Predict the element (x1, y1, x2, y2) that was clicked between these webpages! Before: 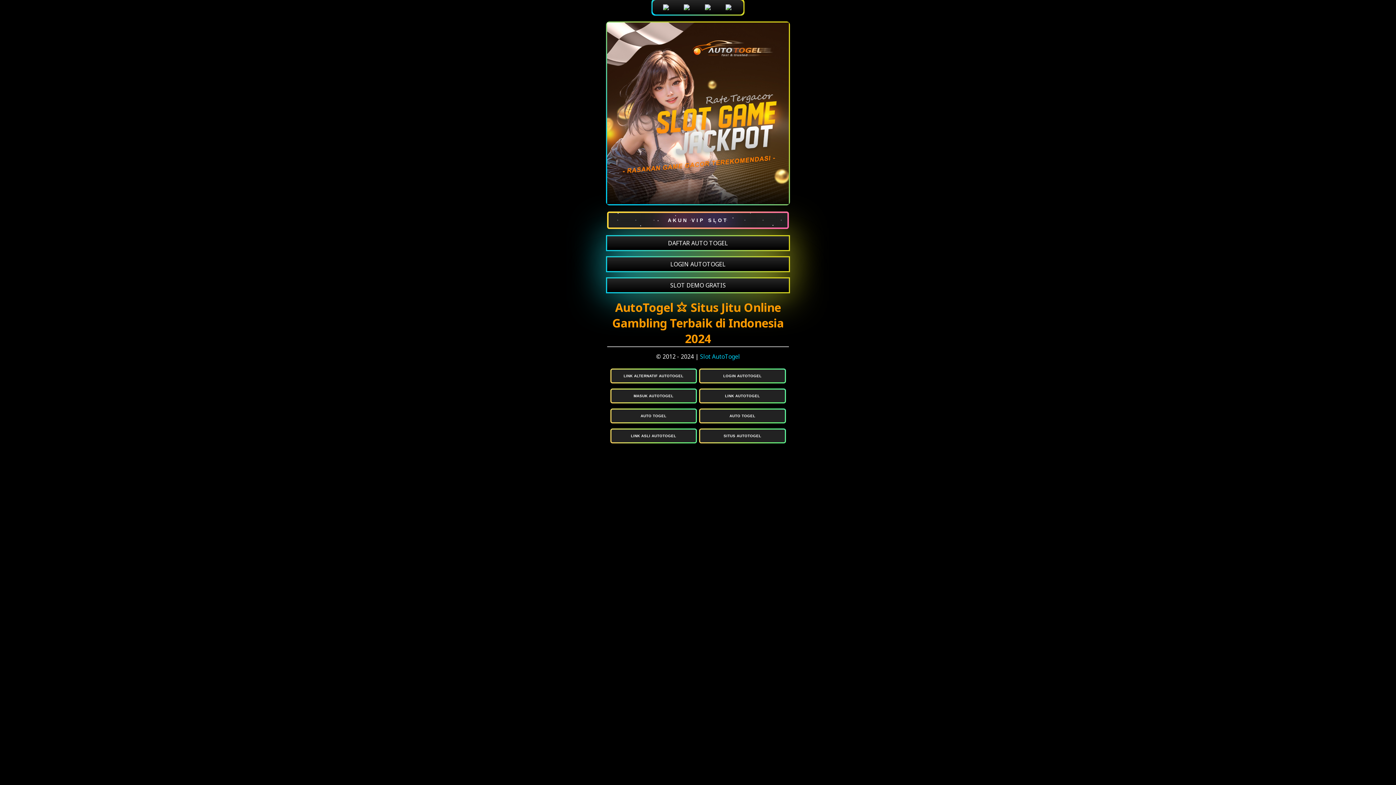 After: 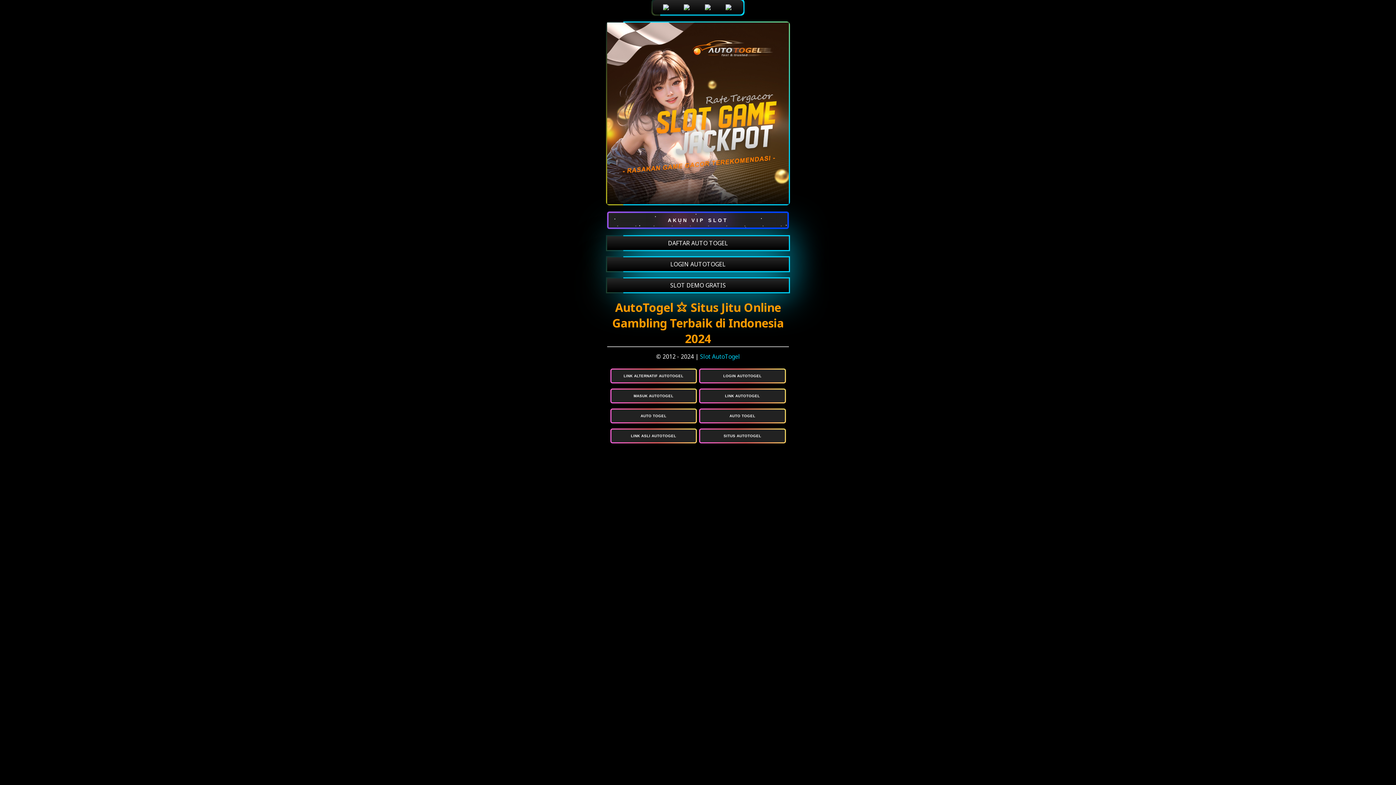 Action: label: SLOT DEMO GRATIS bbox: (607, 278, 789, 292)